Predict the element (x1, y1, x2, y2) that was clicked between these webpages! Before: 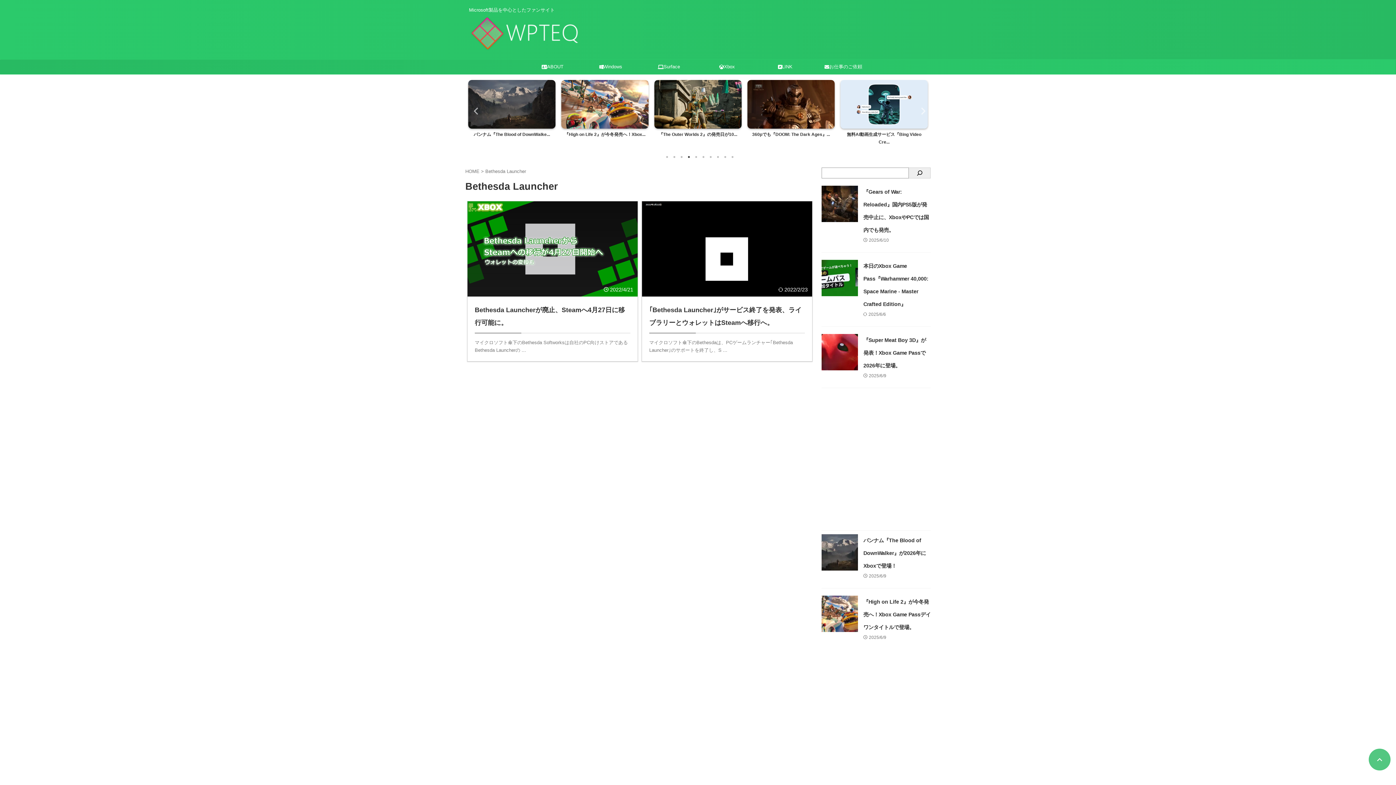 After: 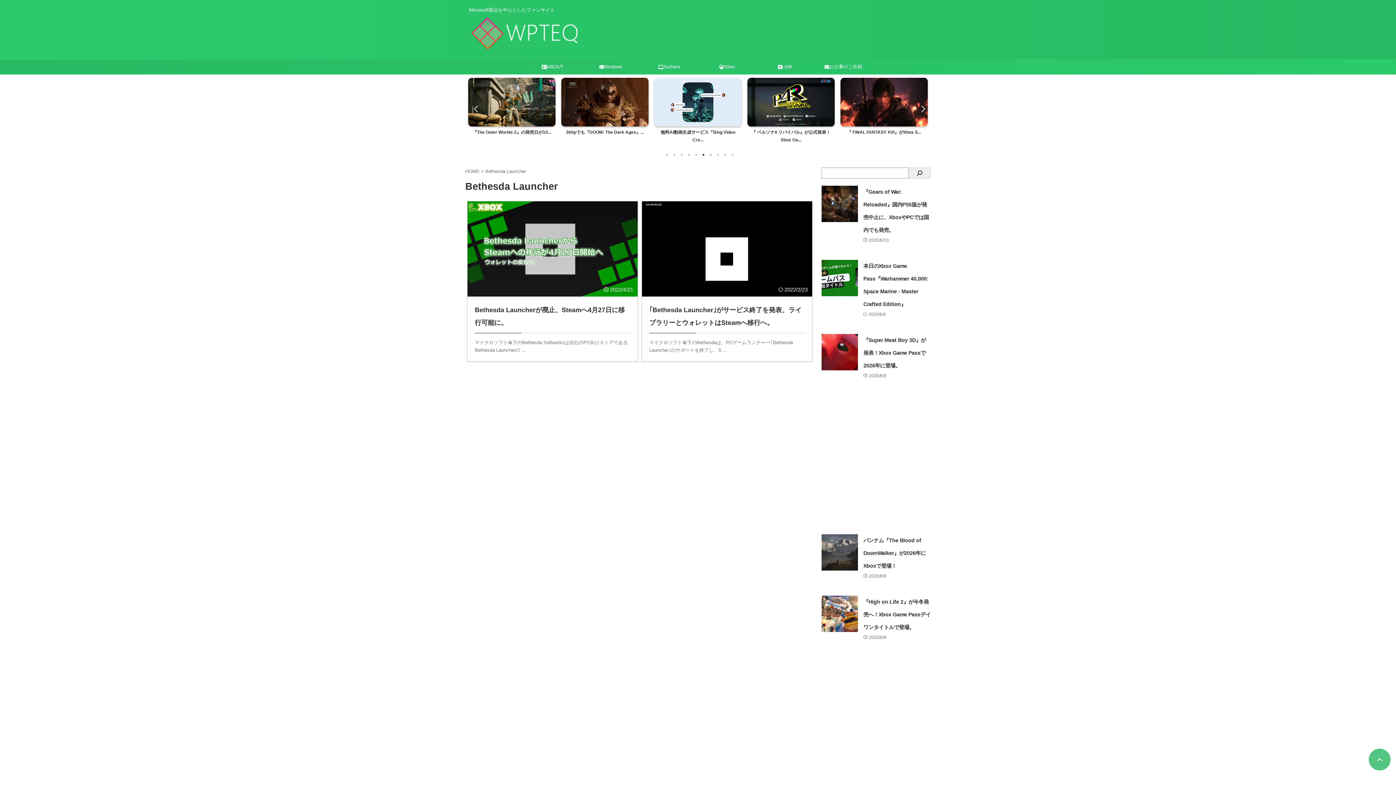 Action: label: 6 of 2 bbox: (700, 153, 707, 160)